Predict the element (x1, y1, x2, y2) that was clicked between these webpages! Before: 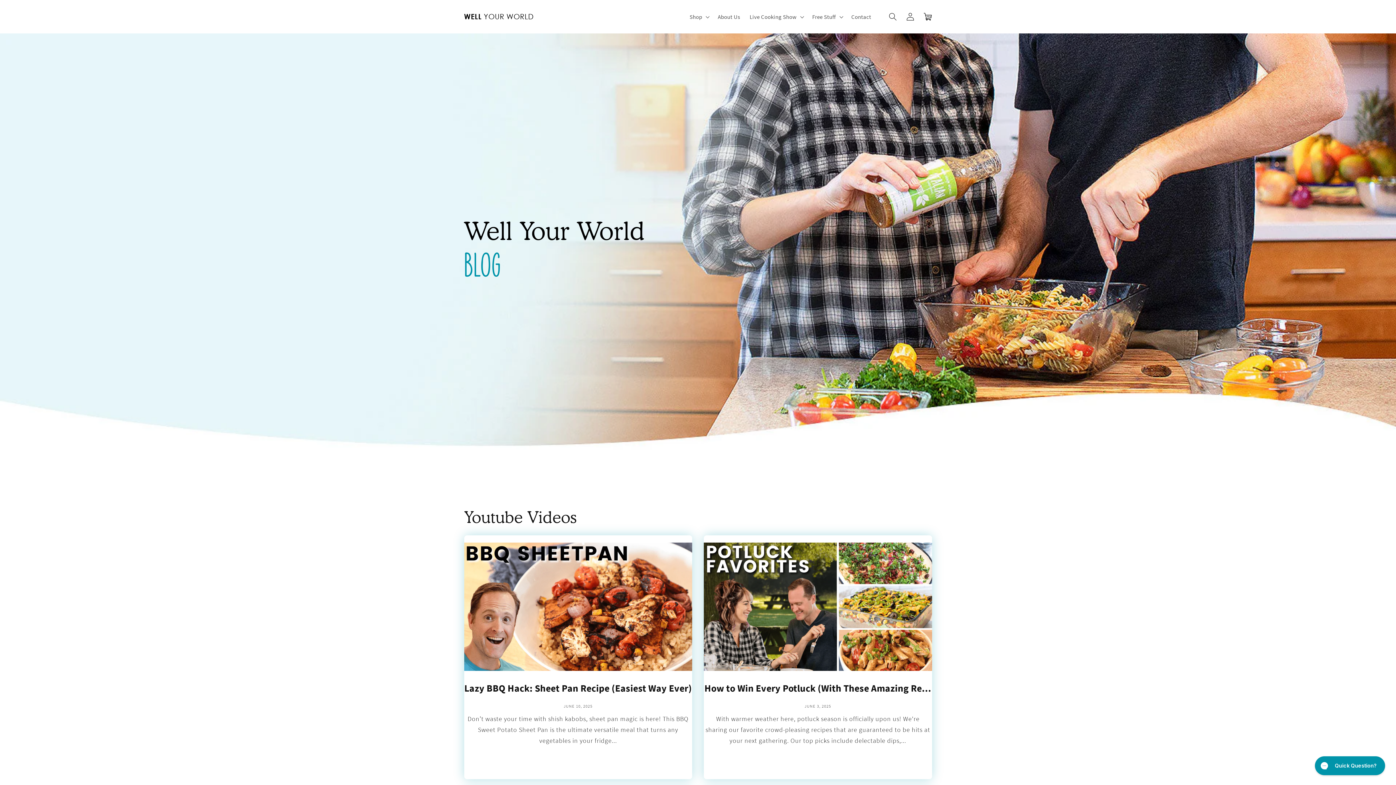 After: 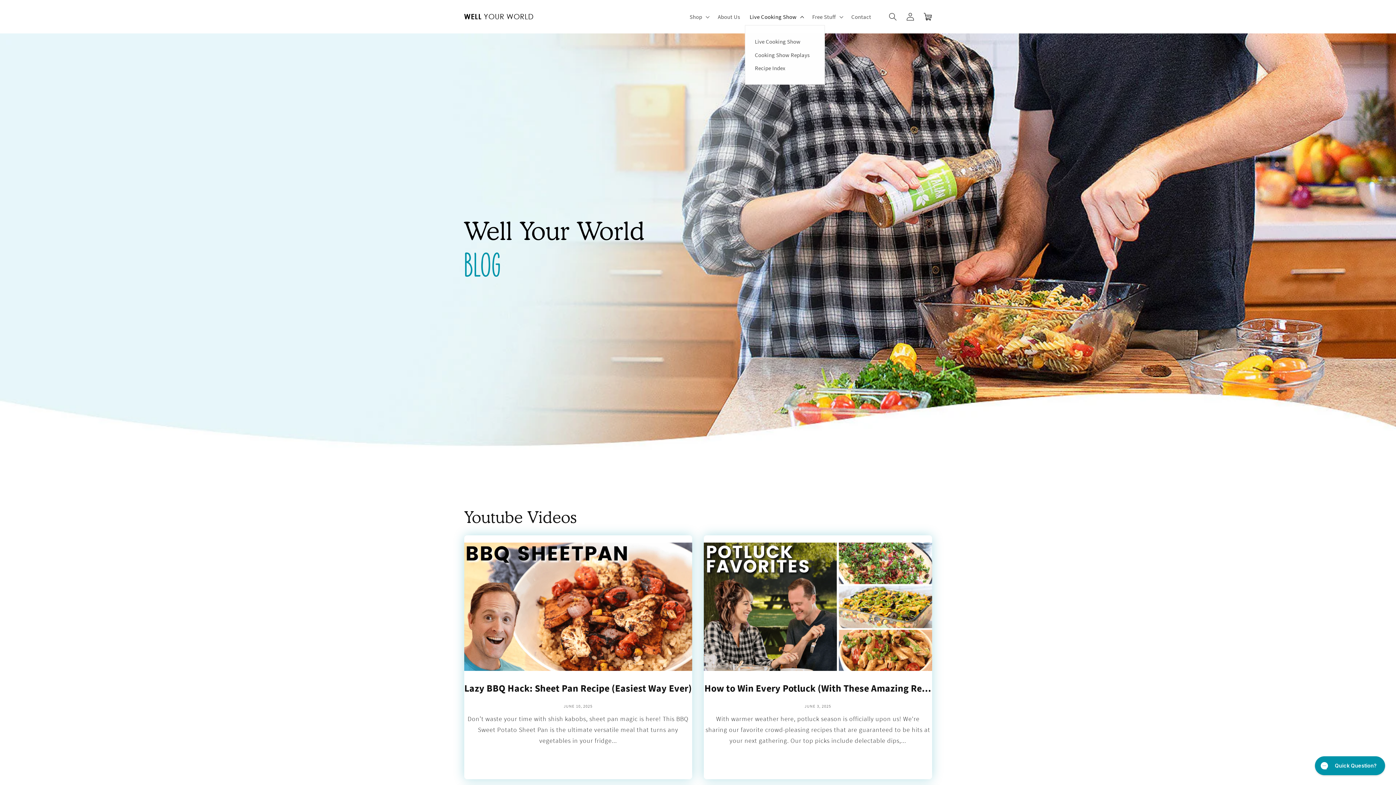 Action: label: Live Cooking Show bbox: (745, 8, 807, 25)